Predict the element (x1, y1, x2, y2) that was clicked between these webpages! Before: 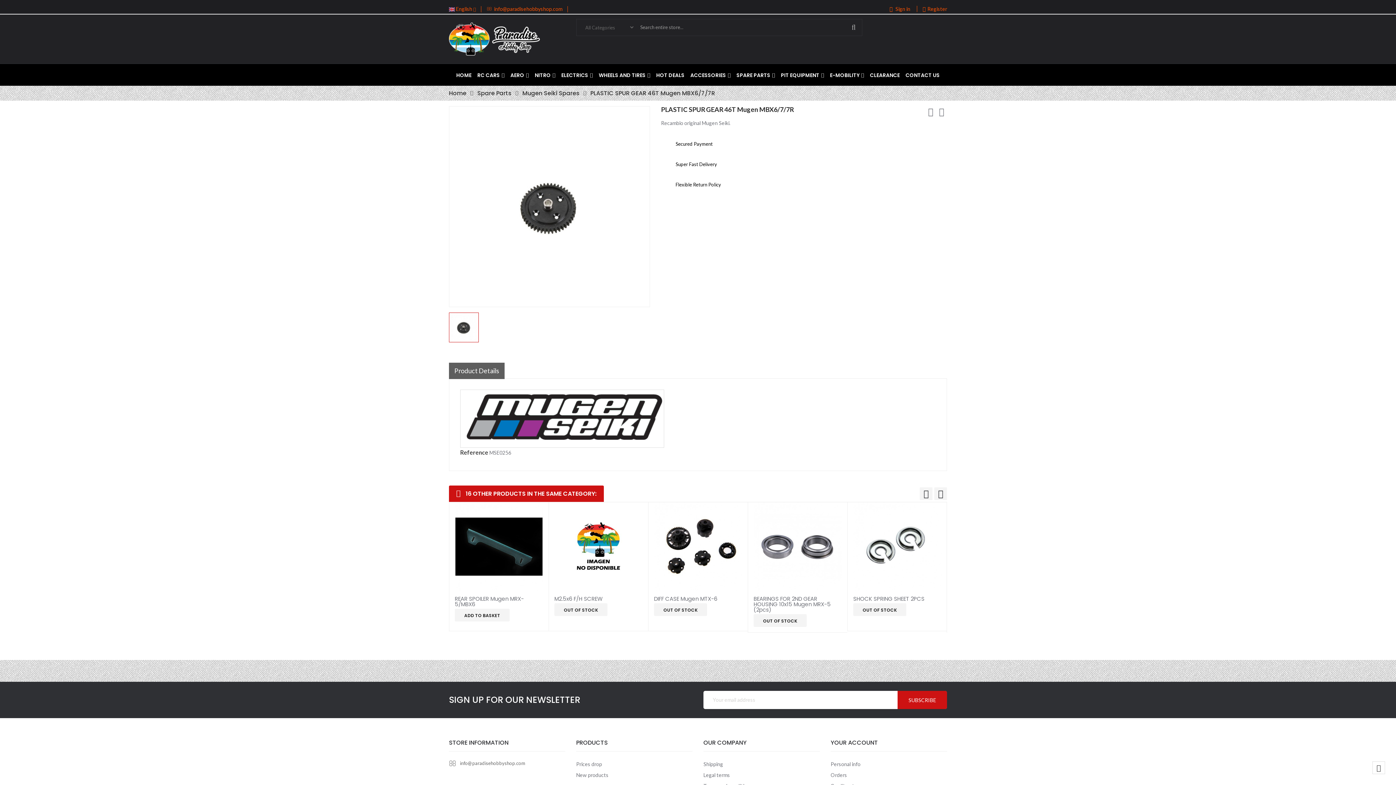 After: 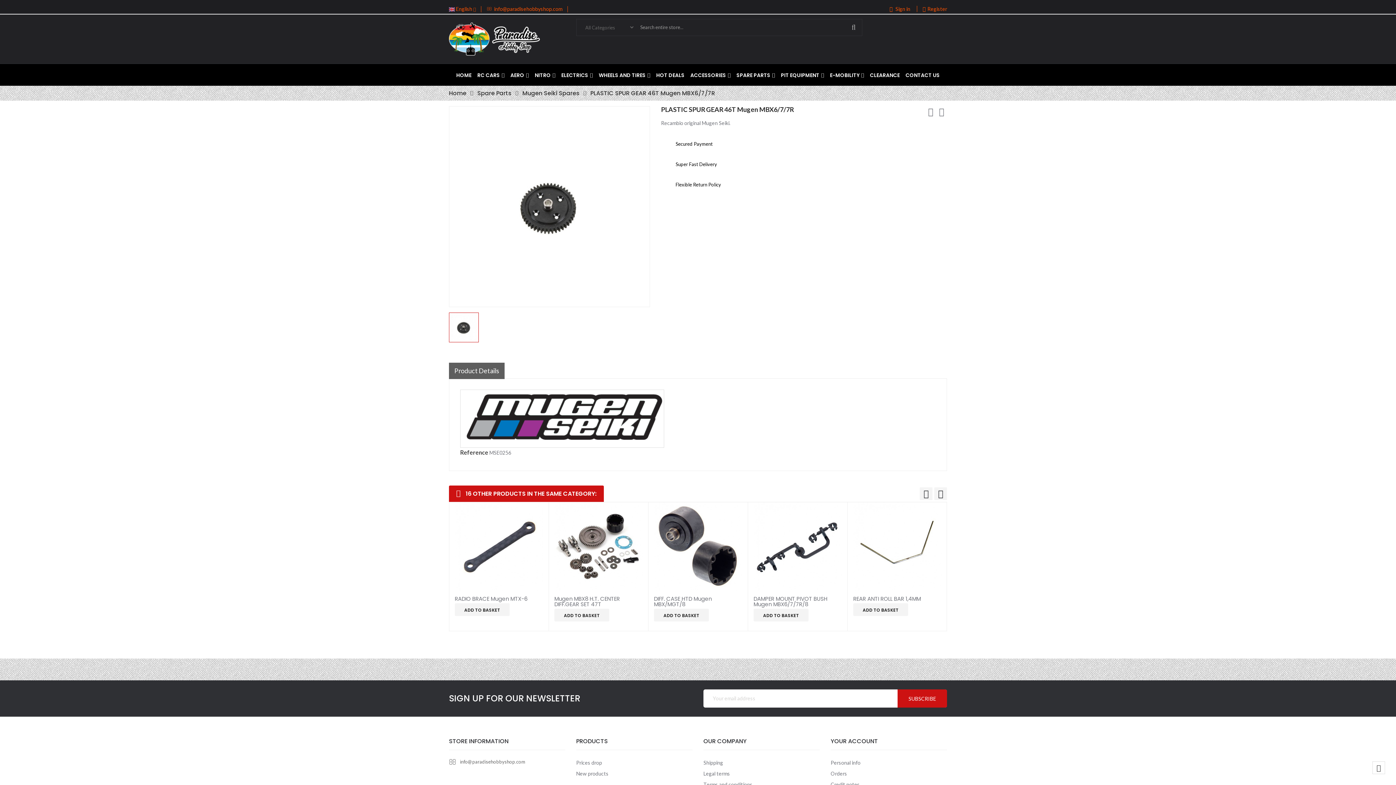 Action: bbox: (590, 89, 715, 97) label: PLASTIC SPUR GEAR 46T Mugen MBX6/7/7R